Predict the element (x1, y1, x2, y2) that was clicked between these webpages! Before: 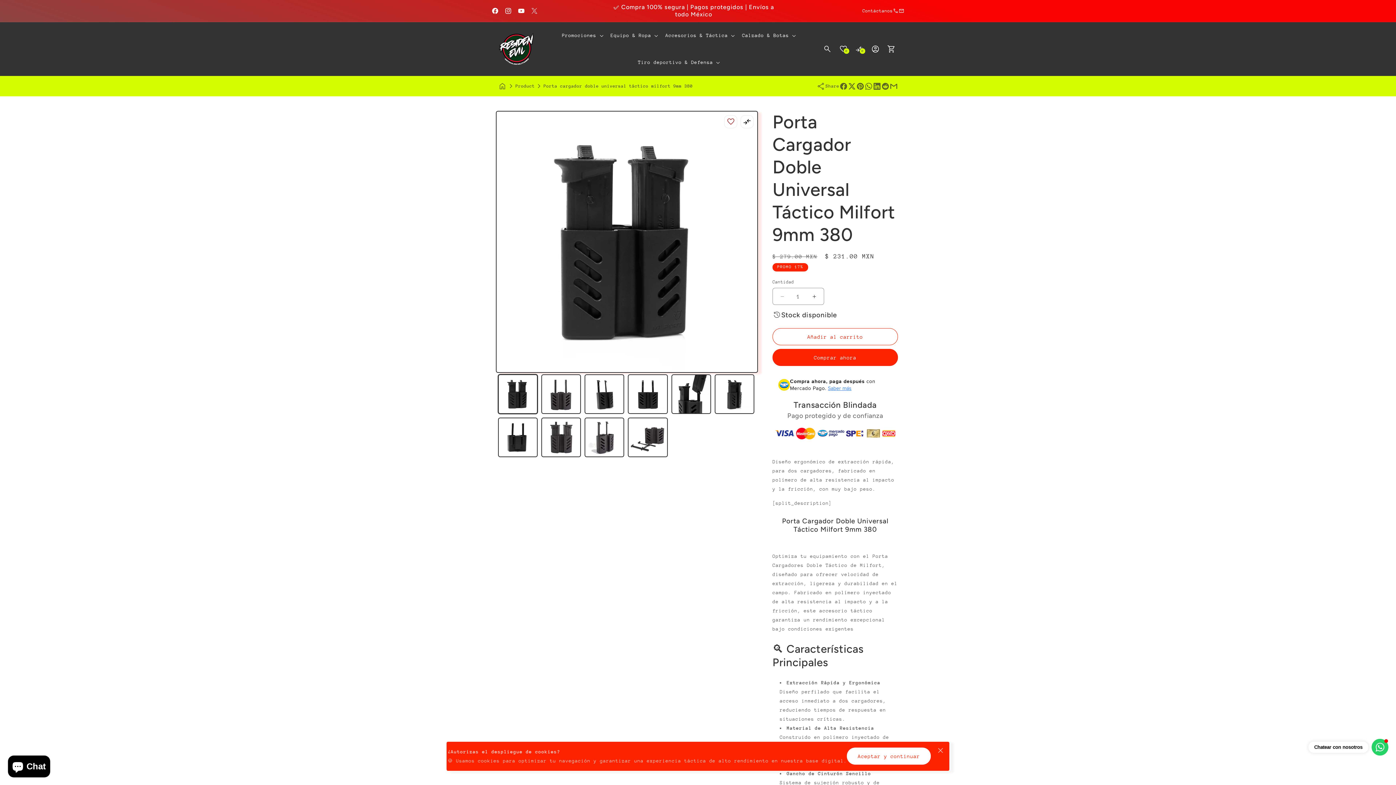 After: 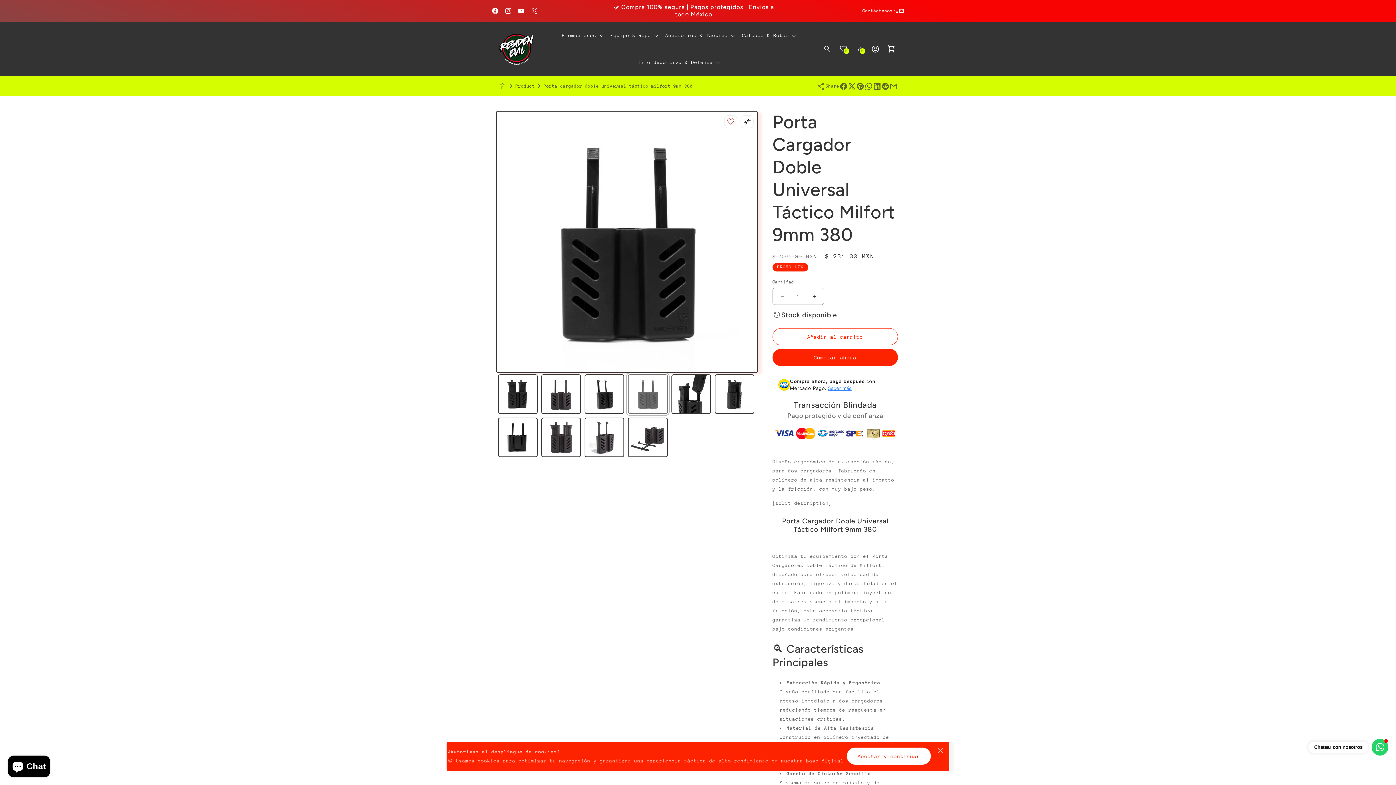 Action: bbox: (628, 374, 667, 414) label: Cargar imagen 4 en la vista de la galería